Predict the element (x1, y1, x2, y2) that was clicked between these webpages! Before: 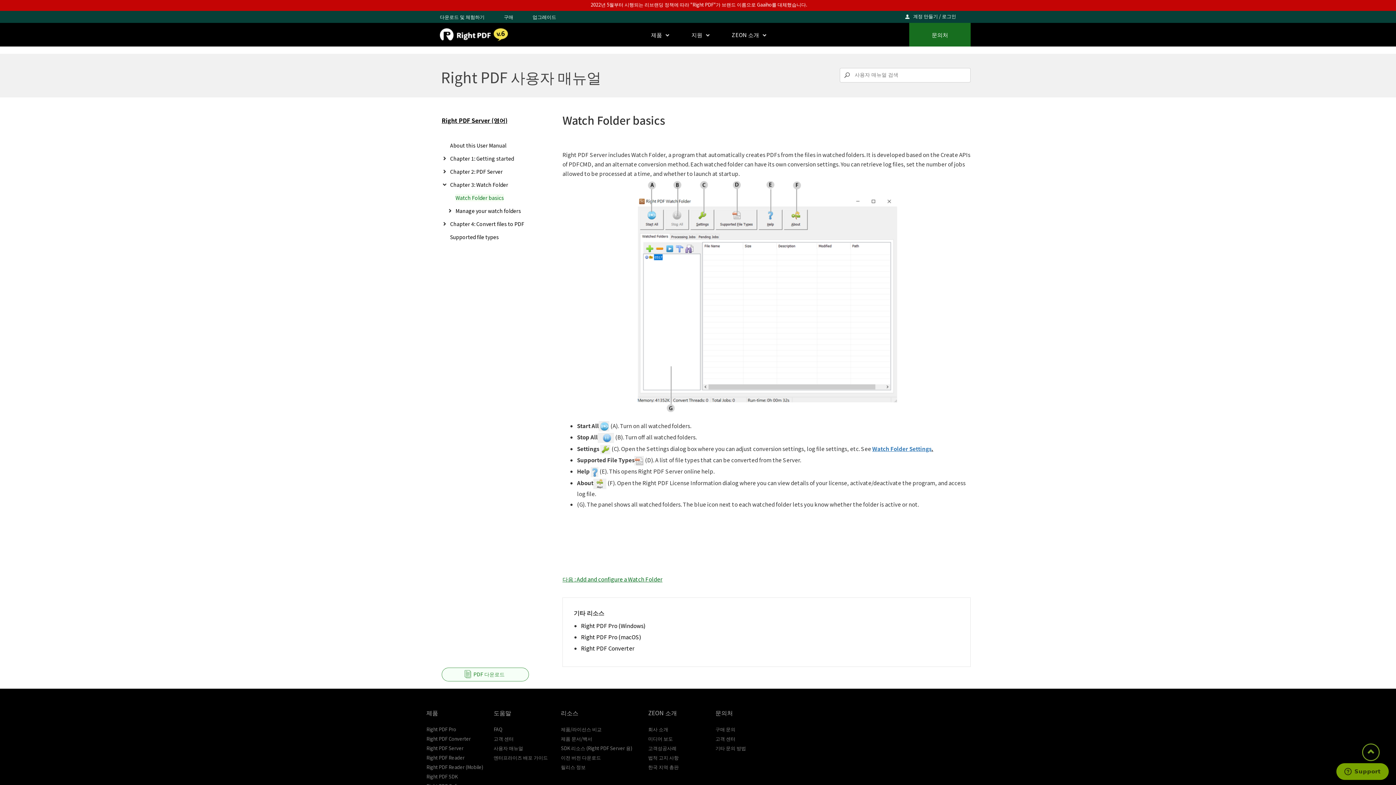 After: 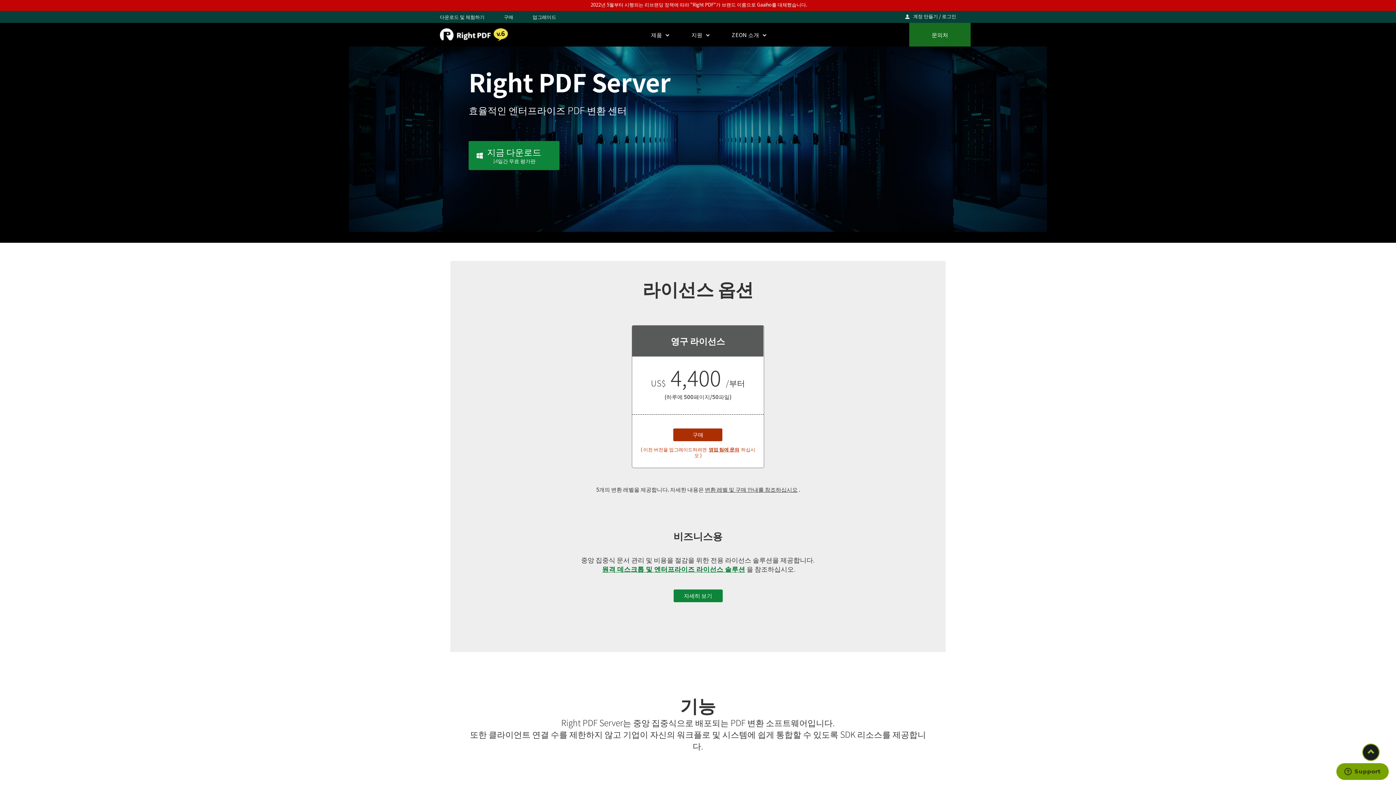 Action: bbox: (426, 745, 463, 752) label: Right PDF Server